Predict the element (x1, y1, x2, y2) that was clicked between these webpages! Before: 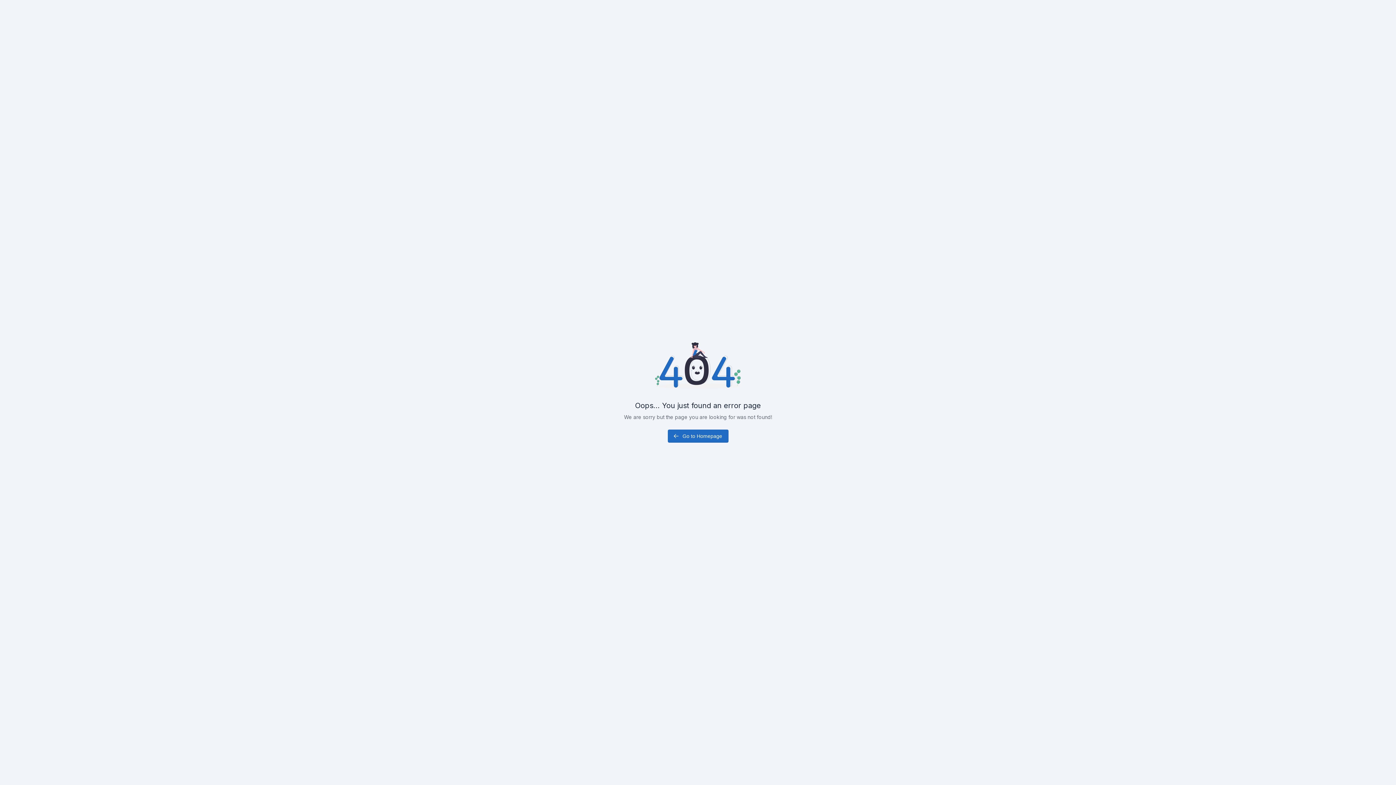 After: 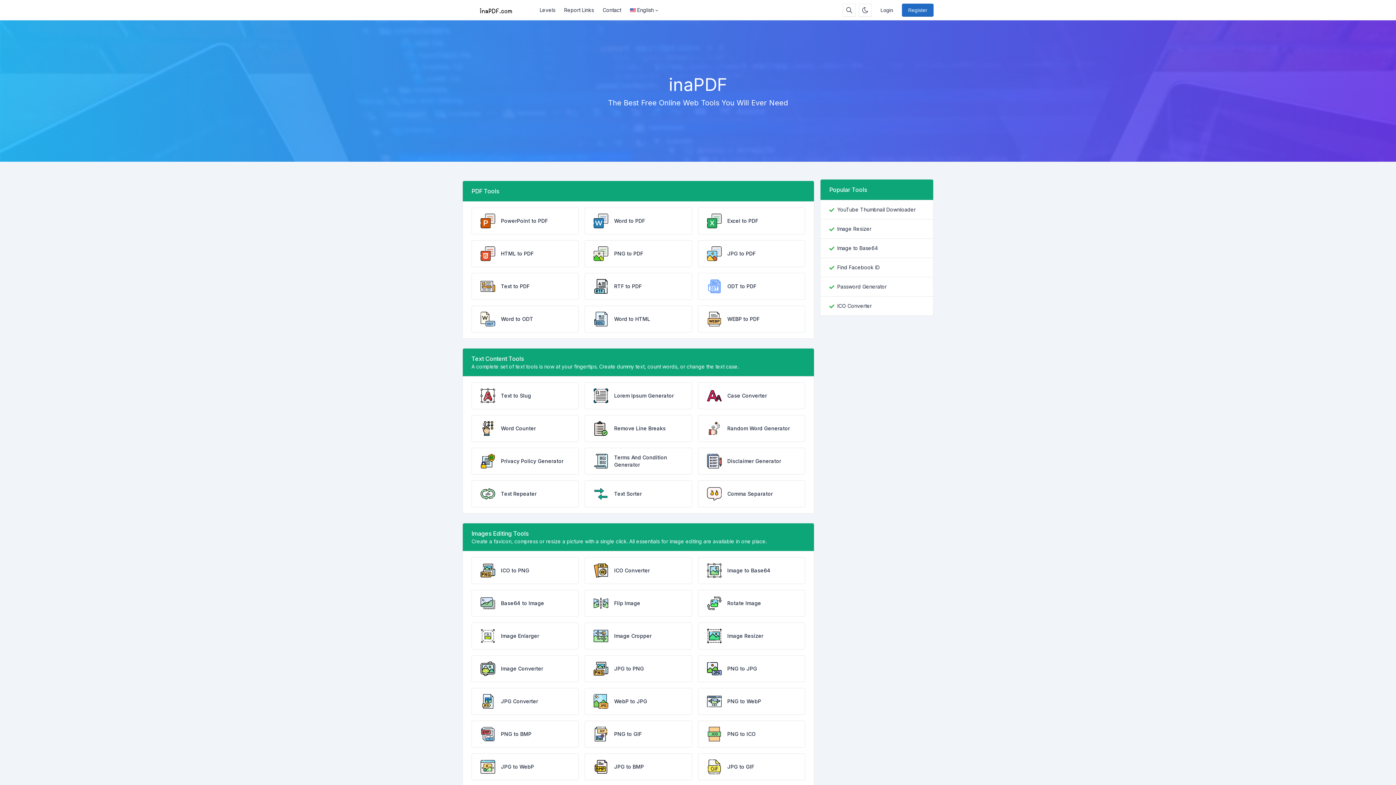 Action: label: Go to Homepage bbox: (667, 429, 728, 442)